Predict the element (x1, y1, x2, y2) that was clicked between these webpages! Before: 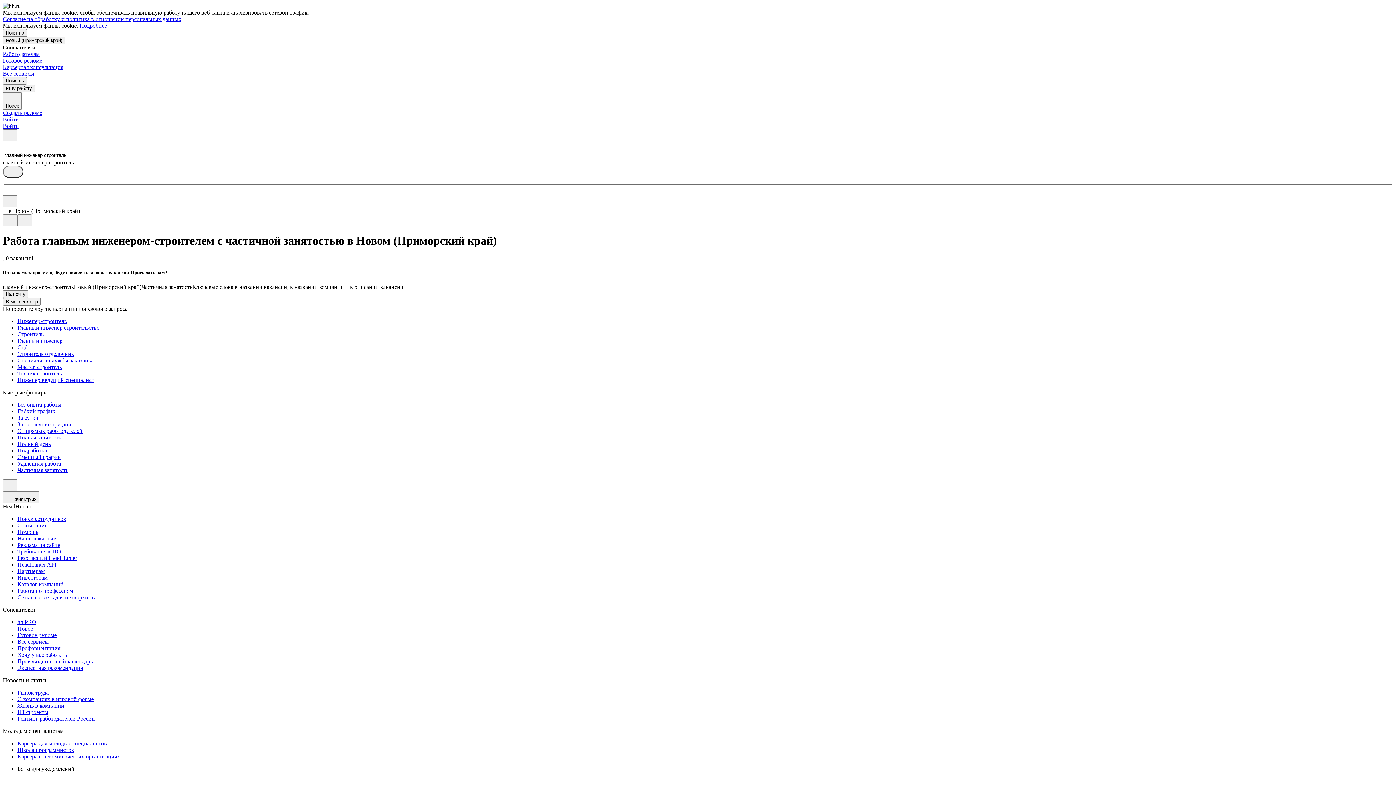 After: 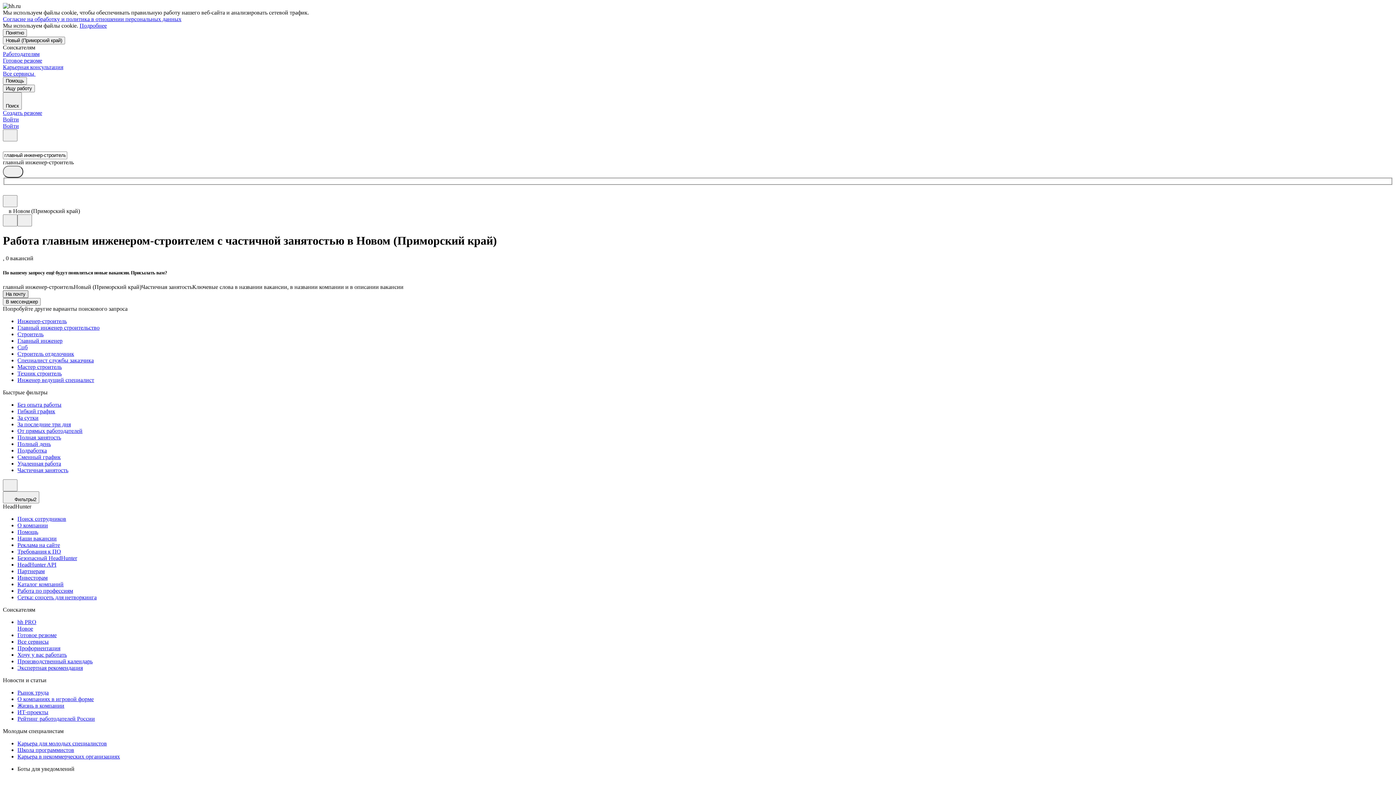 Action: bbox: (2, 290, 28, 298) label: На почту